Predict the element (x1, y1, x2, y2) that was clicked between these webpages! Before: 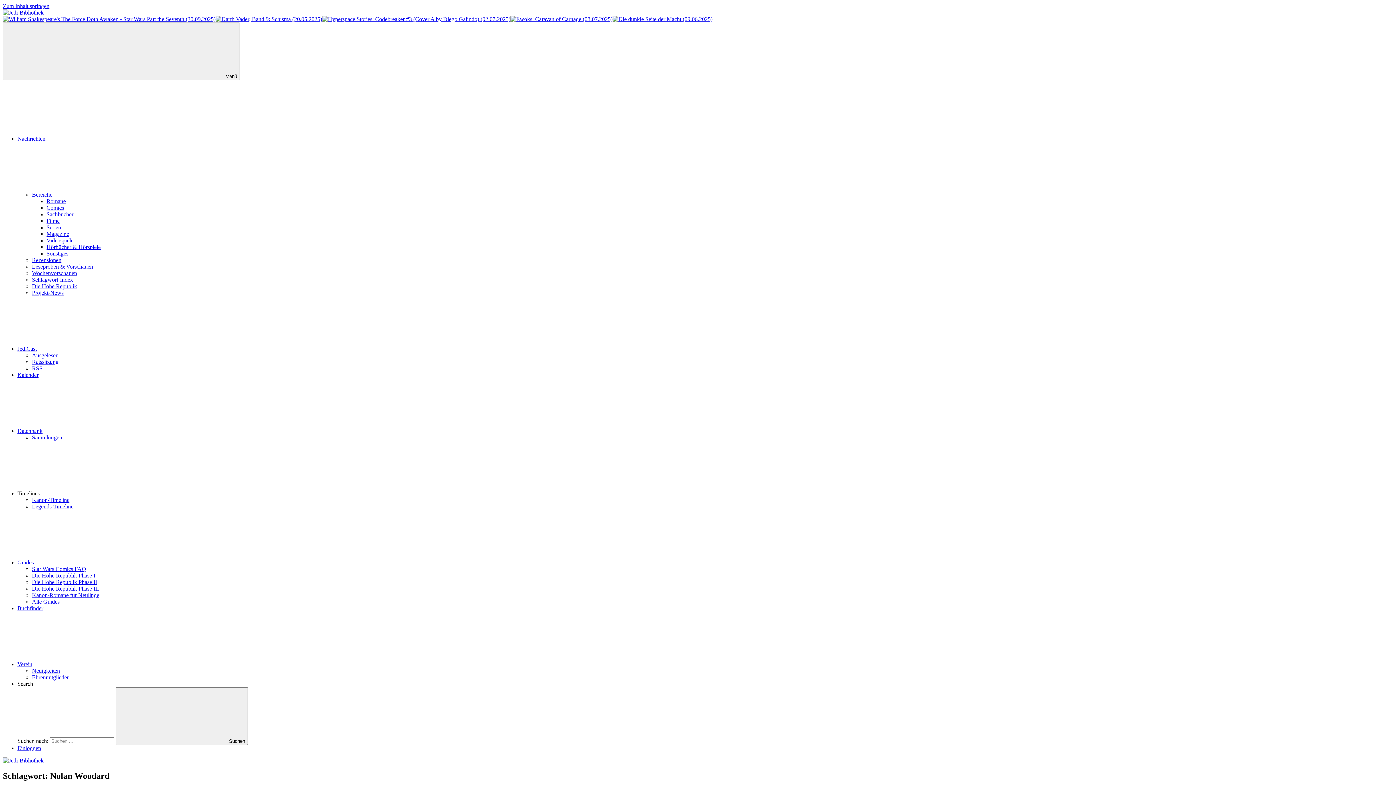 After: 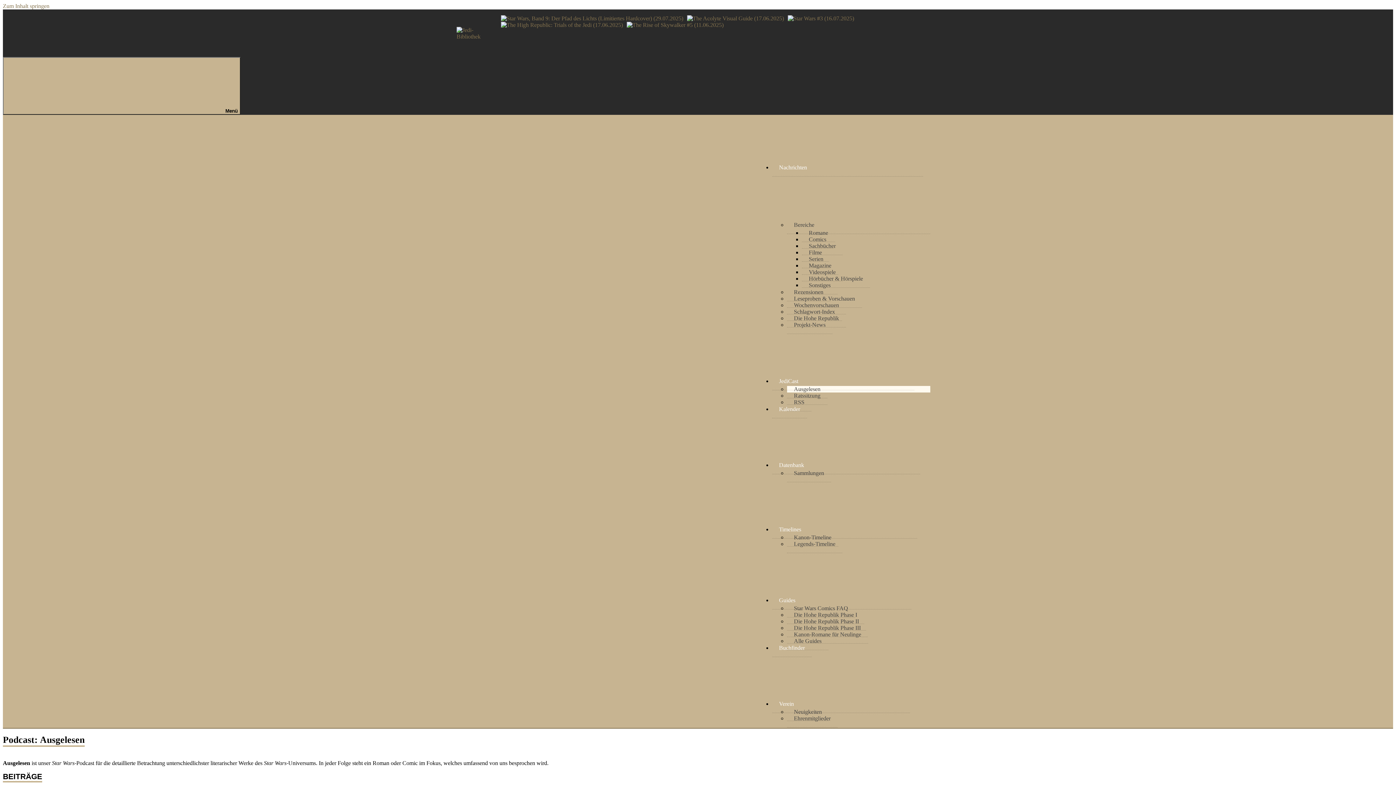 Action: bbox: (32, 352, 58, 358) label: Ausgelesen